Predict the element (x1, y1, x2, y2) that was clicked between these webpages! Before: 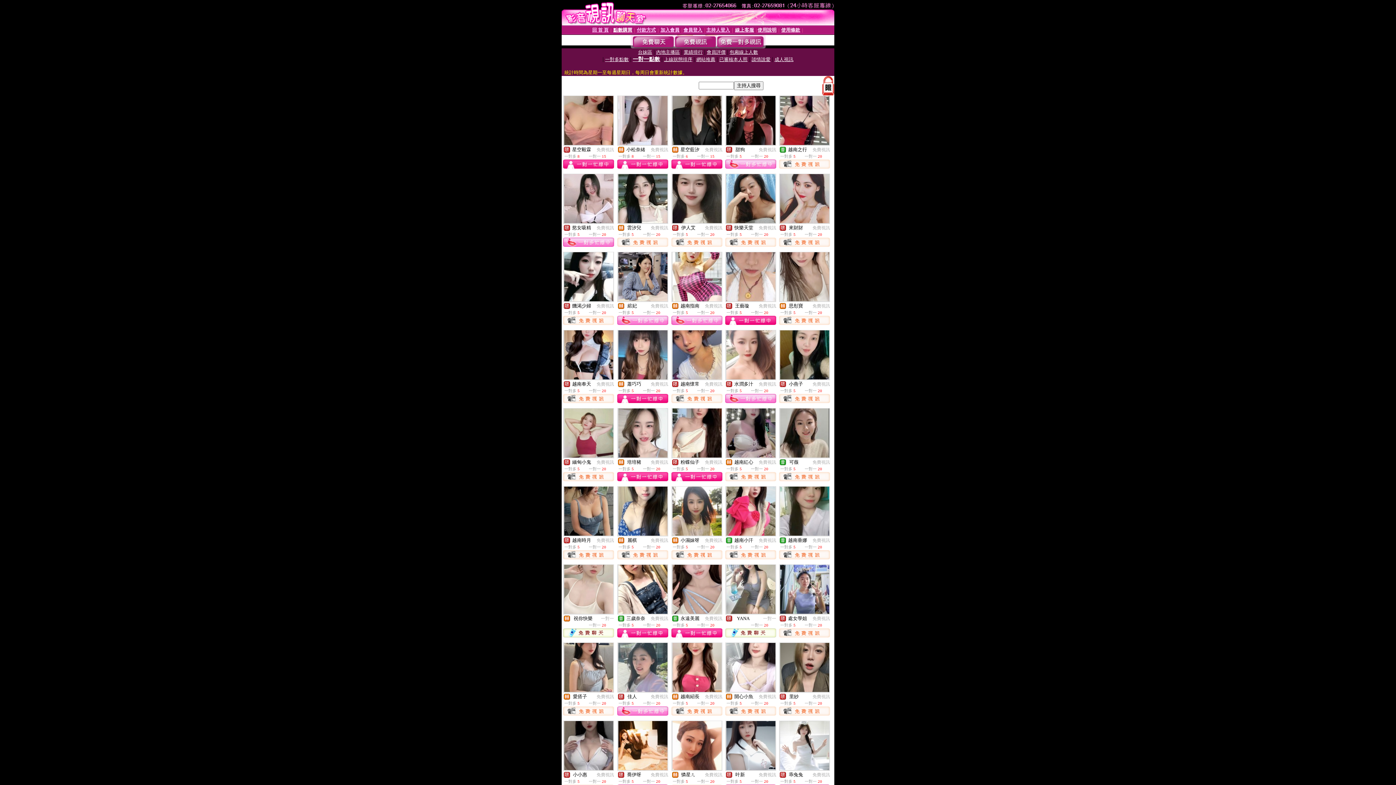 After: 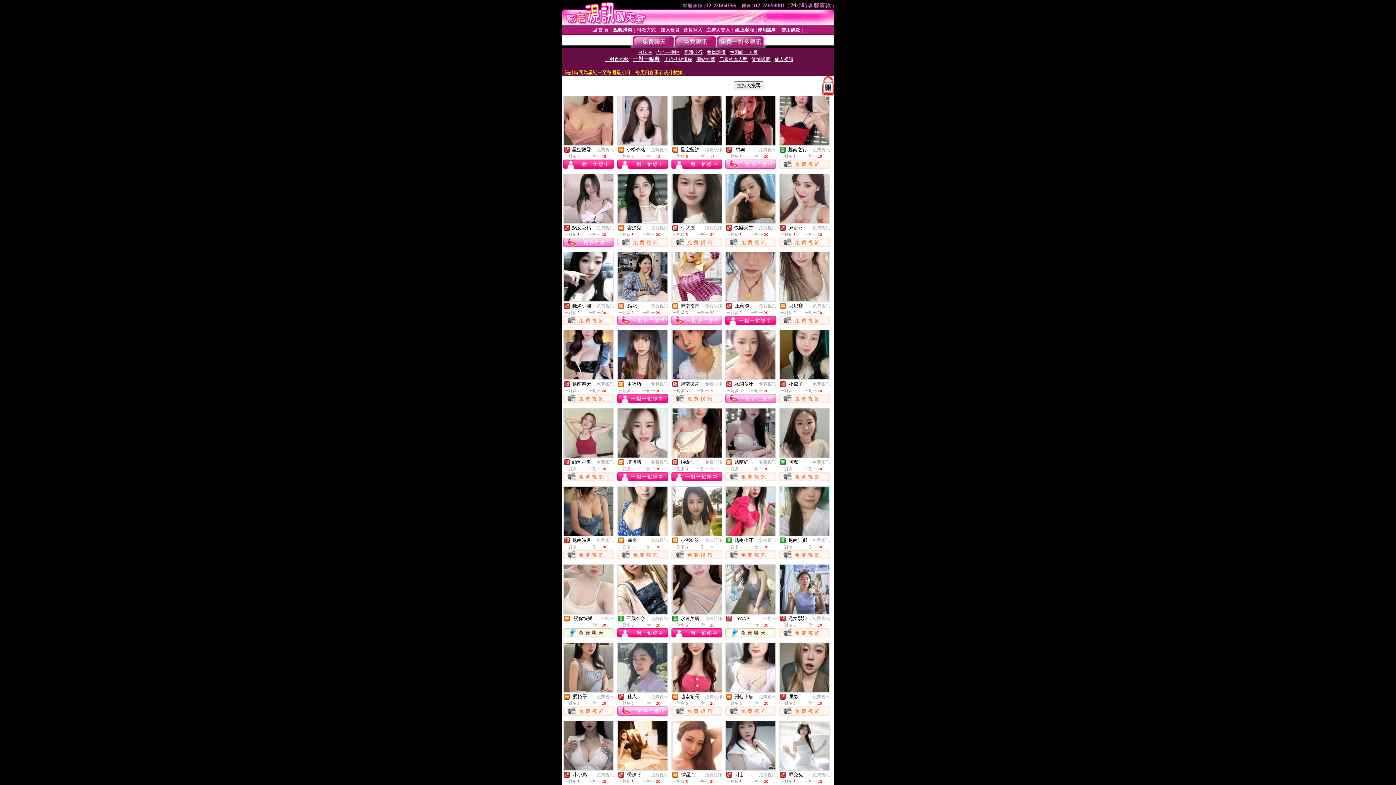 Action: bbox: (563, 476, 614, 482)